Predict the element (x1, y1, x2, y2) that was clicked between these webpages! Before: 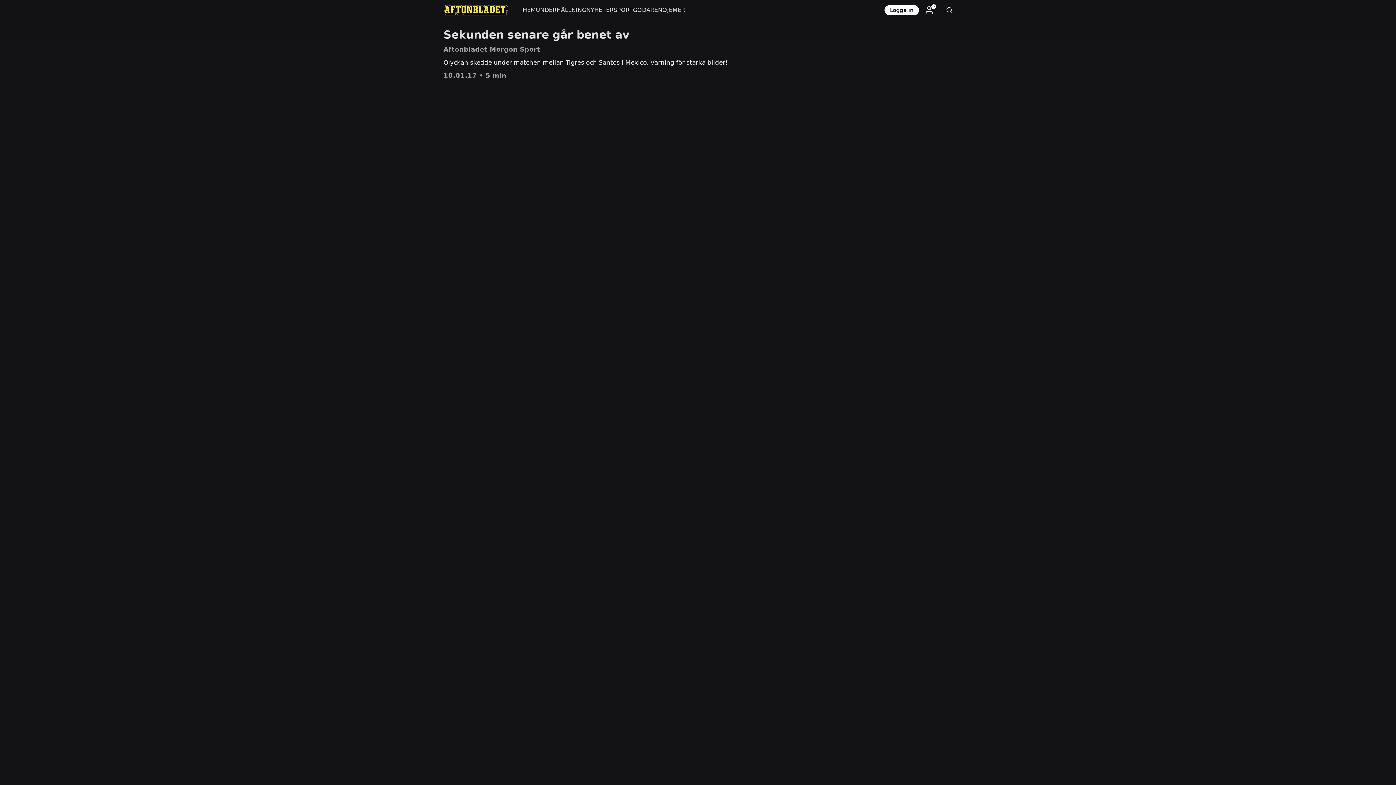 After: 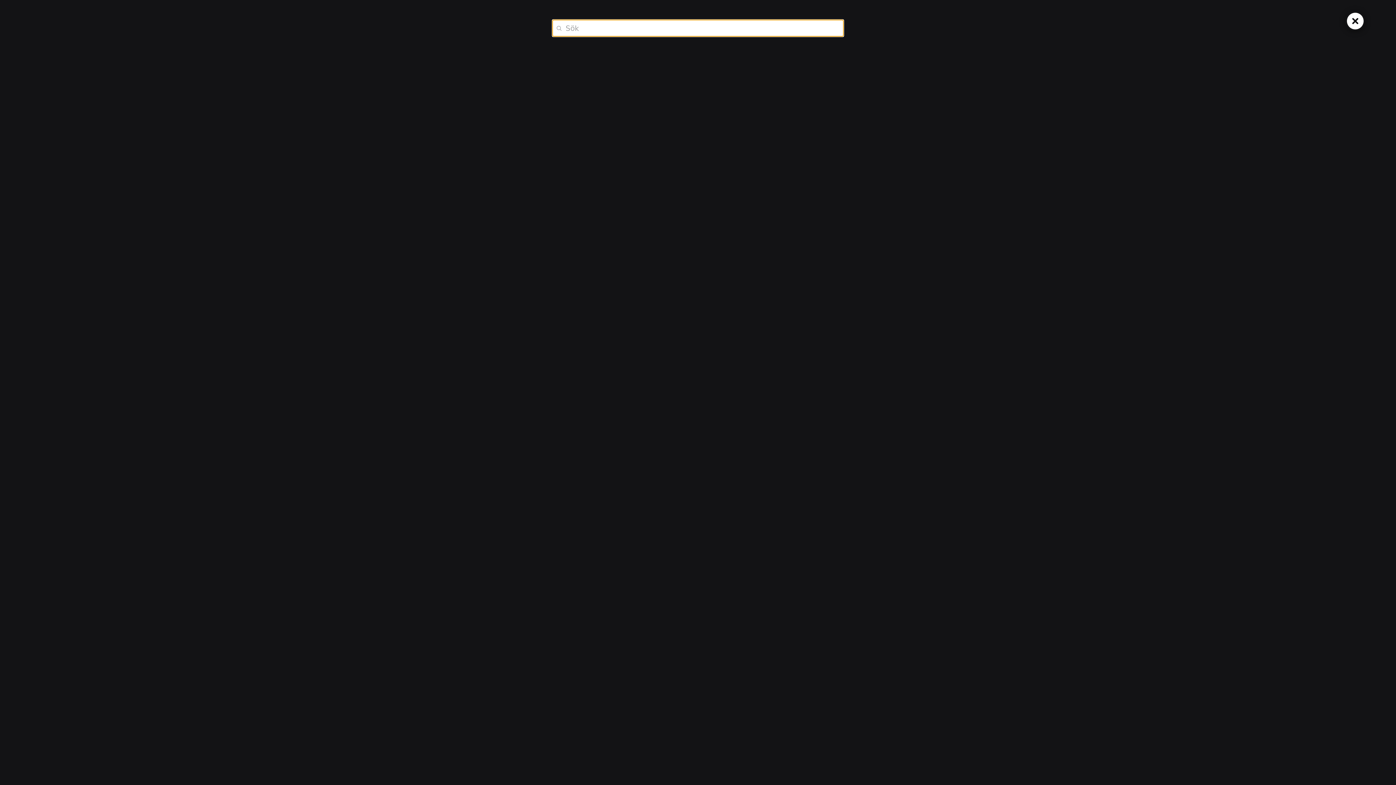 Action: bbox: (939, 0, 960, 20)